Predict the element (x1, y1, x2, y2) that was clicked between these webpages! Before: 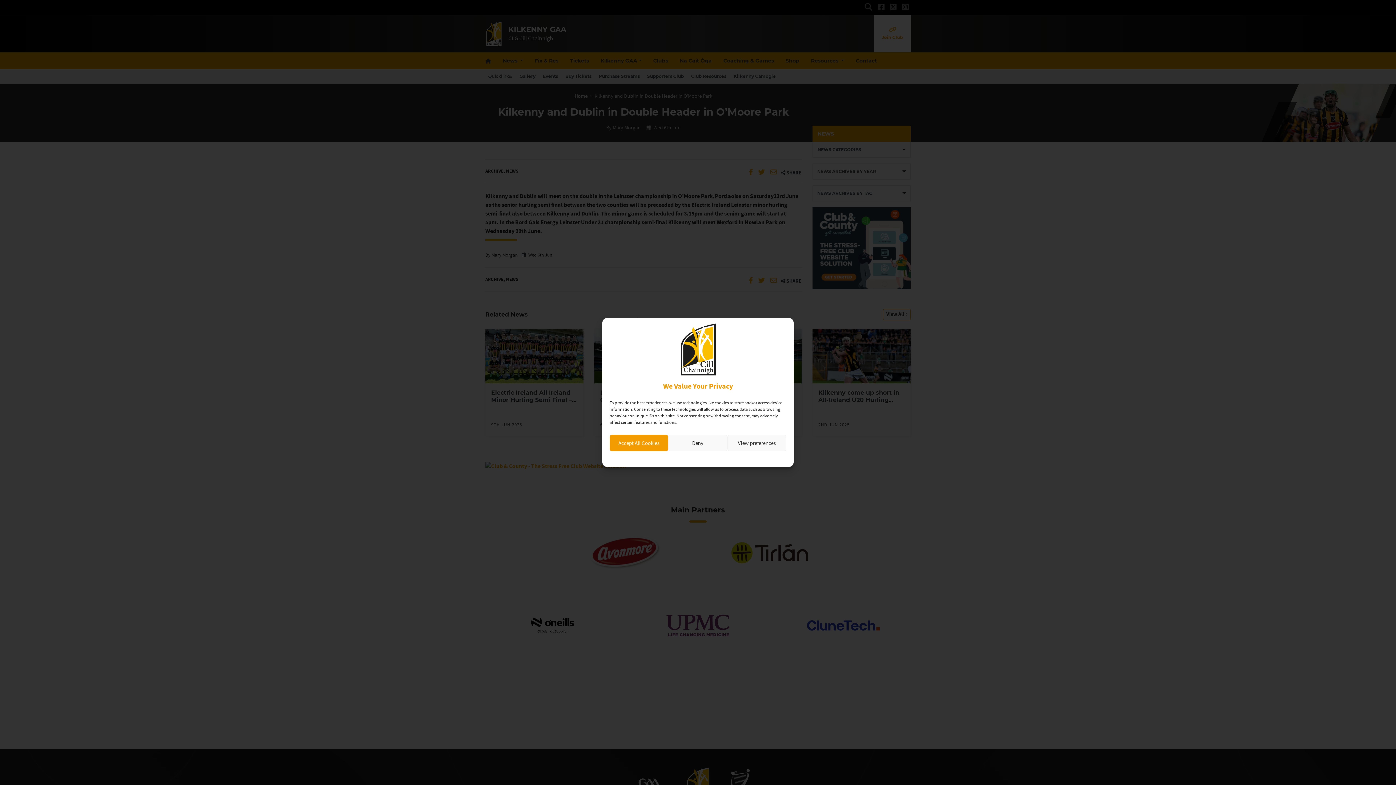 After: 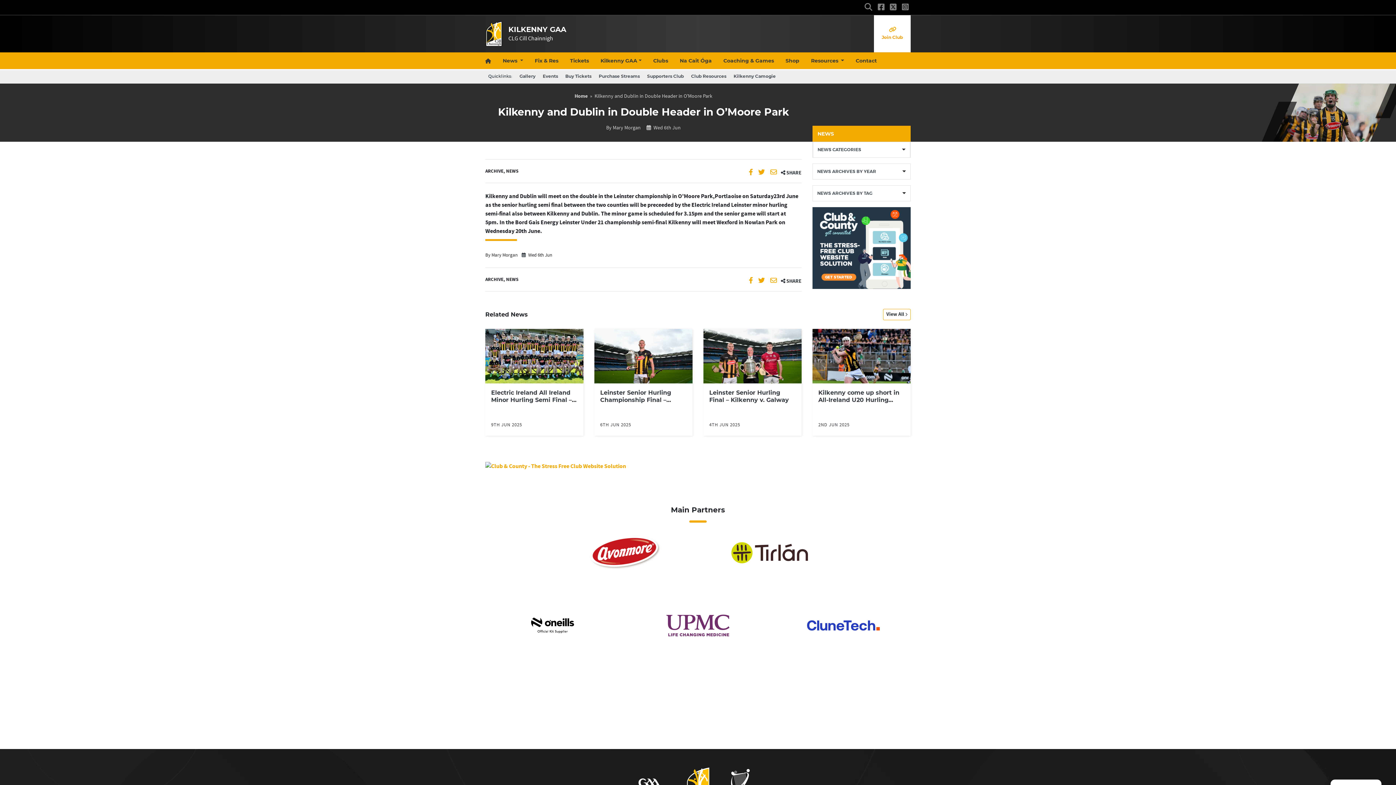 Action: label: Deny bbox: (668, 435, 727, 451)